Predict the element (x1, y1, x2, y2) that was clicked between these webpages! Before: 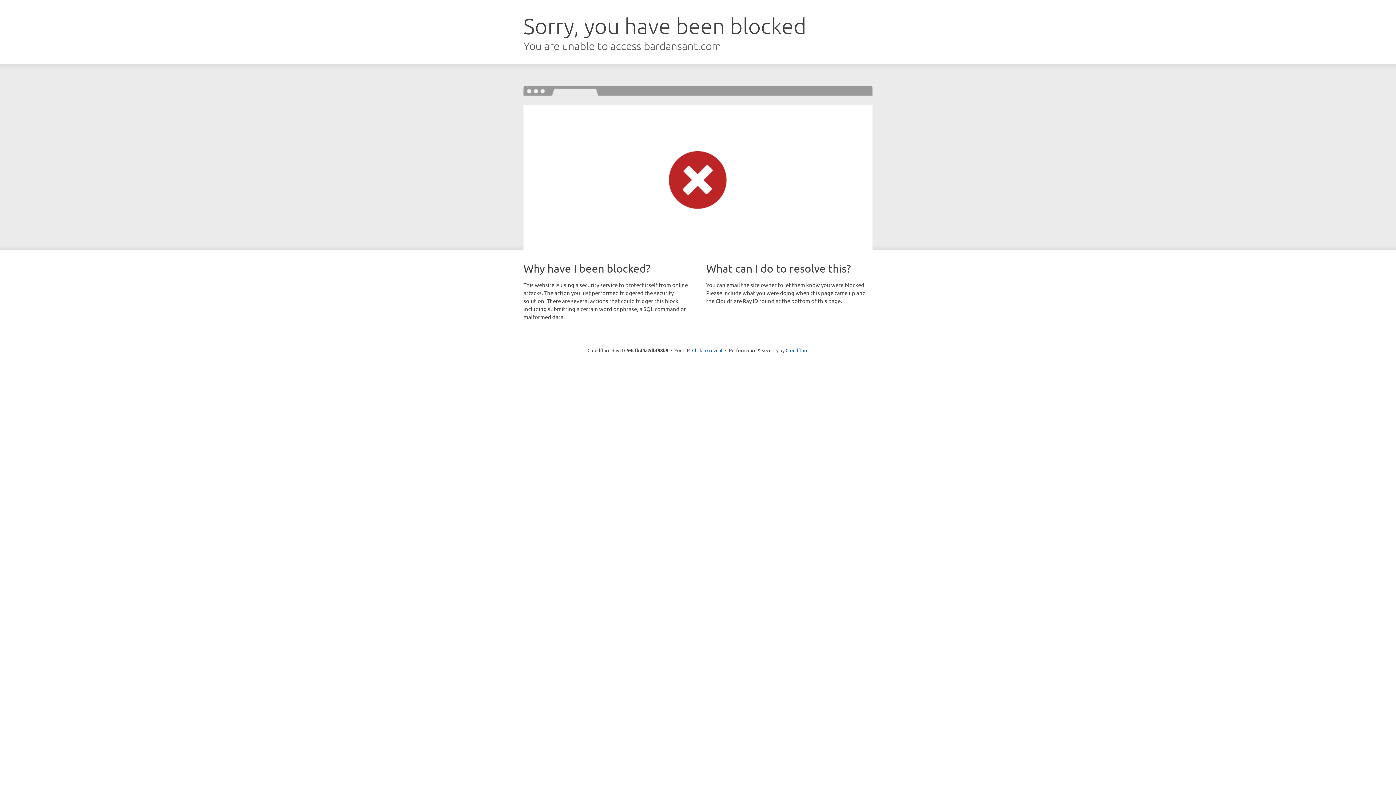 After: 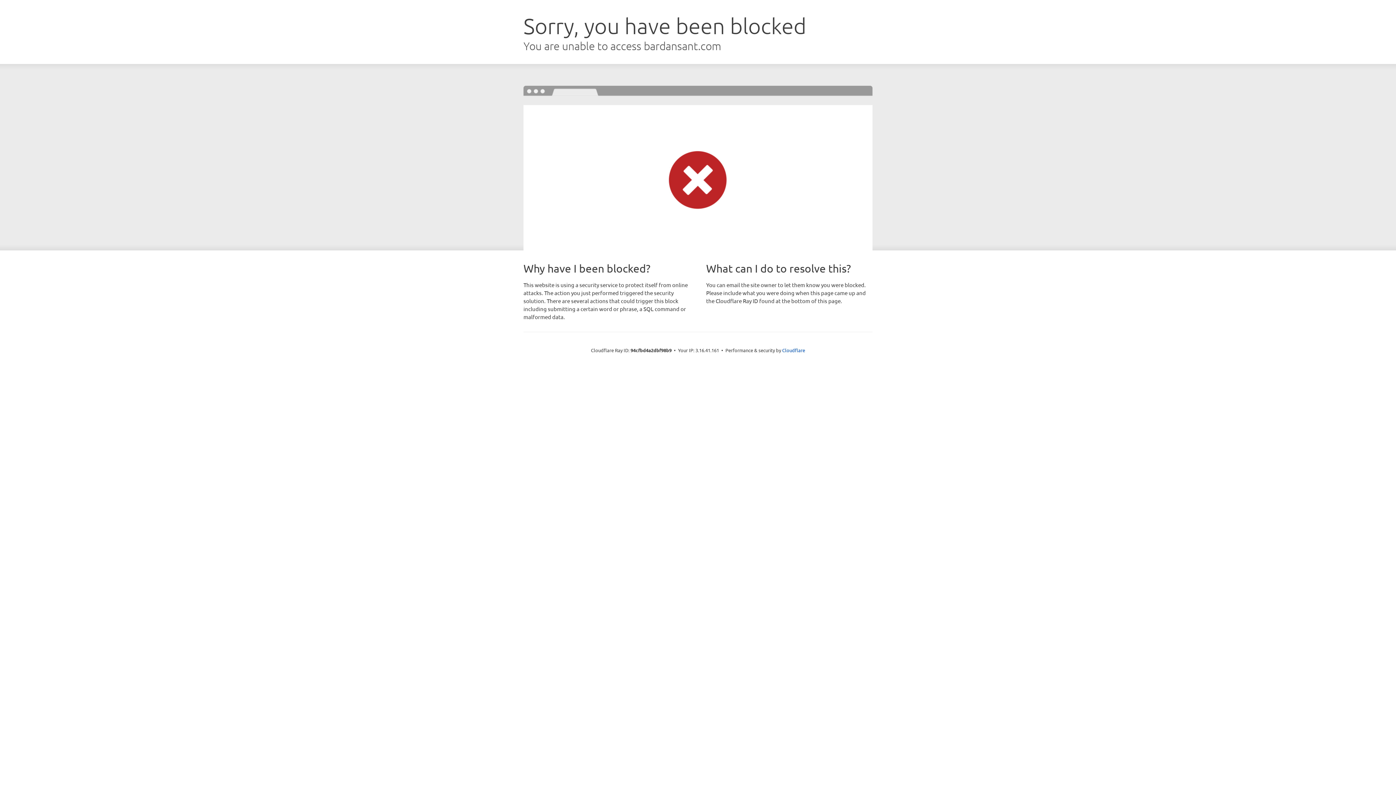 Action: label: Click to reveal bbox: (692, 346, 722, 353)